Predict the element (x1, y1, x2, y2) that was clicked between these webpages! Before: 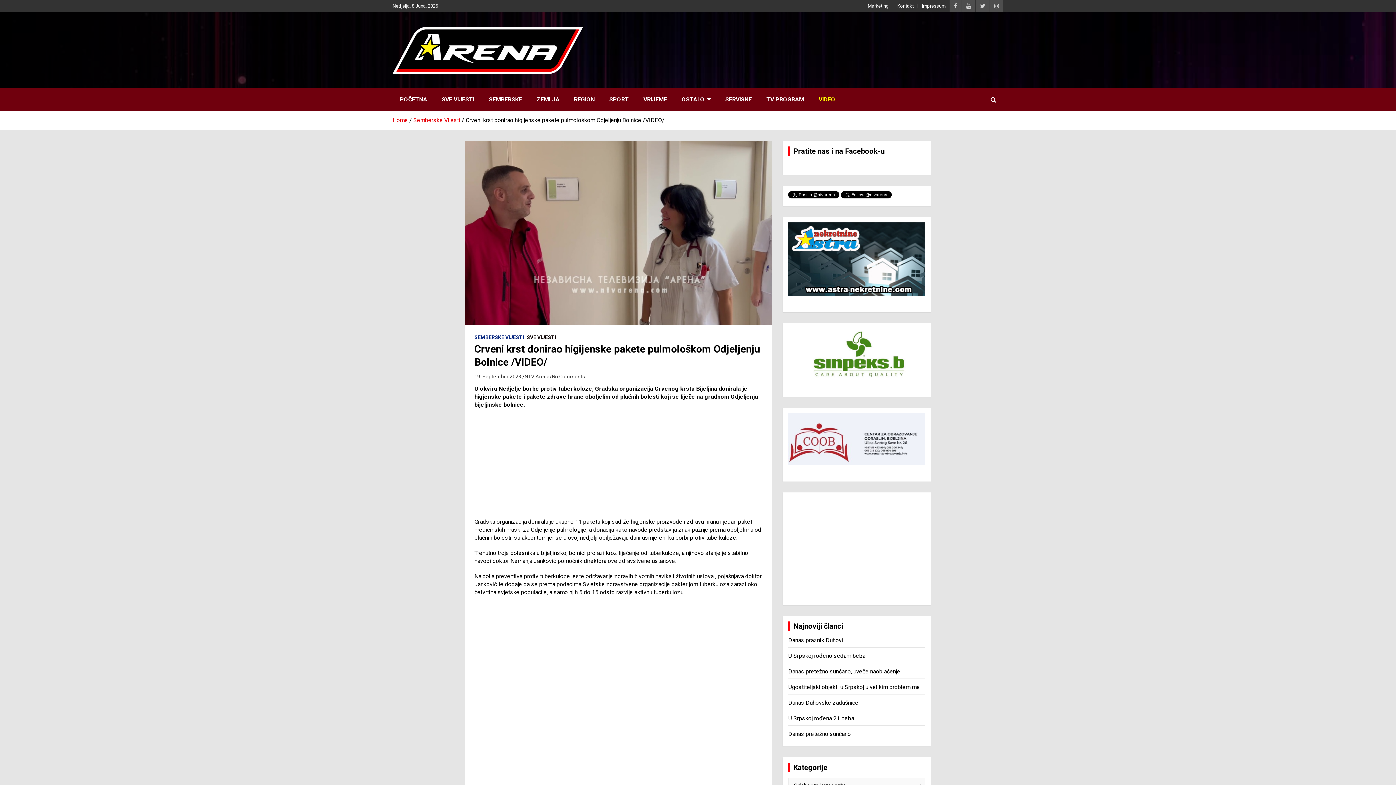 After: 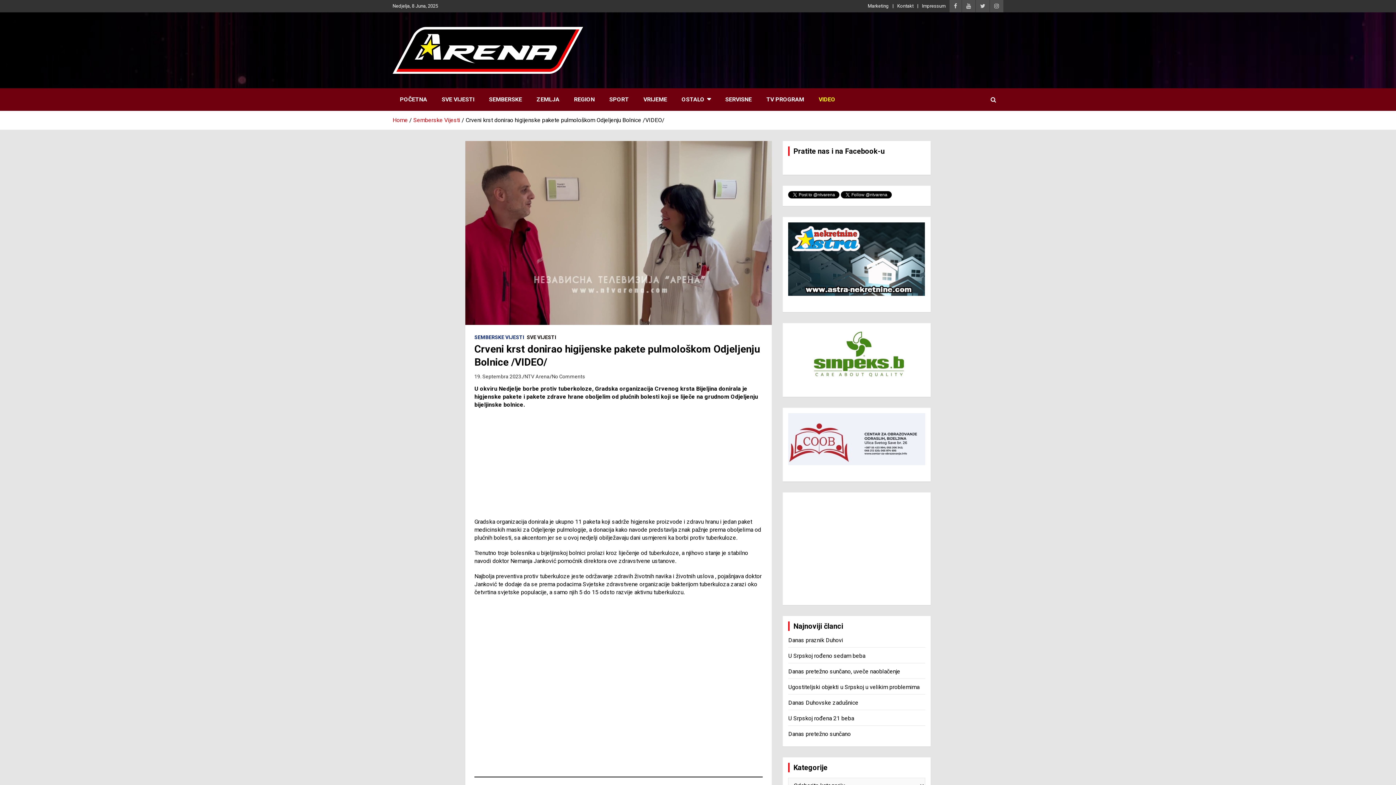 Action: bbox: (788, 222, 925, 295)